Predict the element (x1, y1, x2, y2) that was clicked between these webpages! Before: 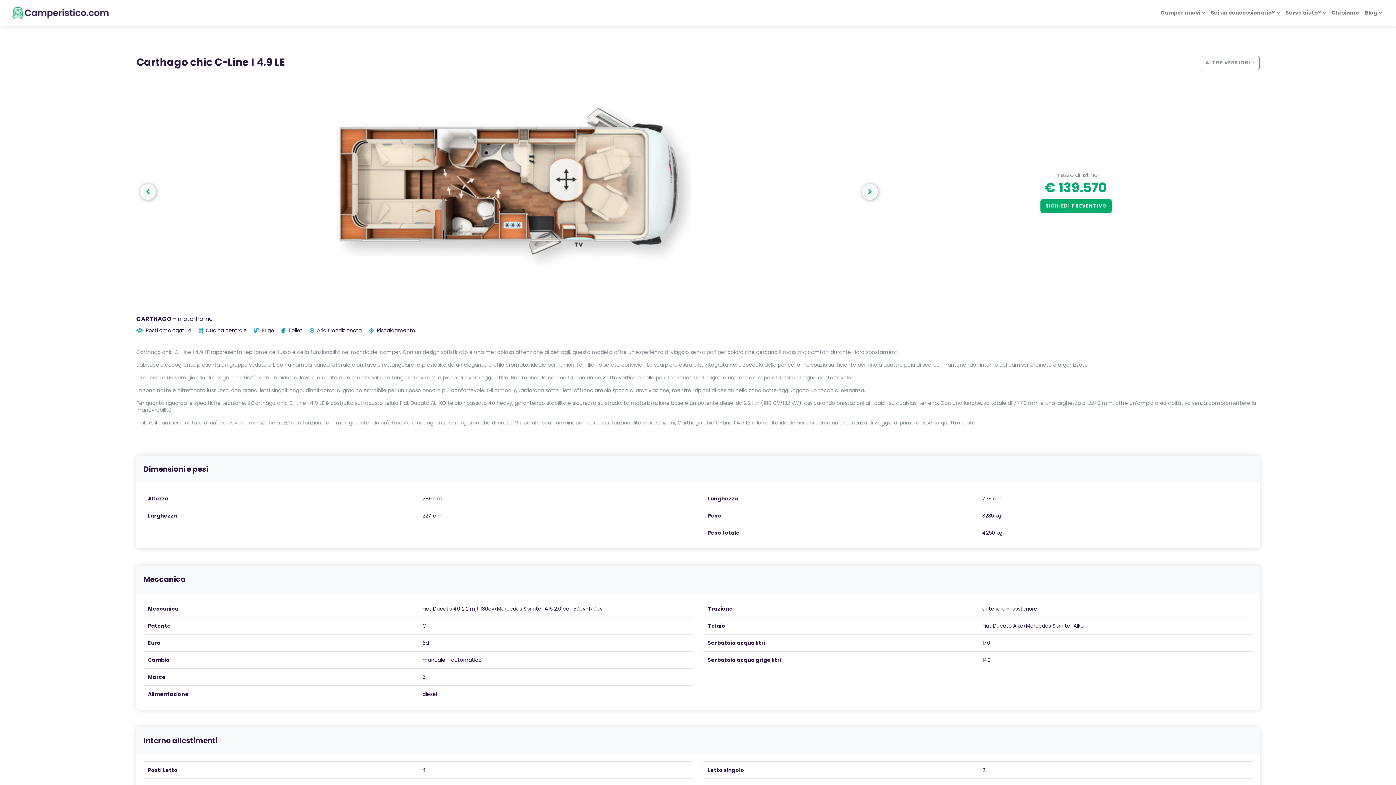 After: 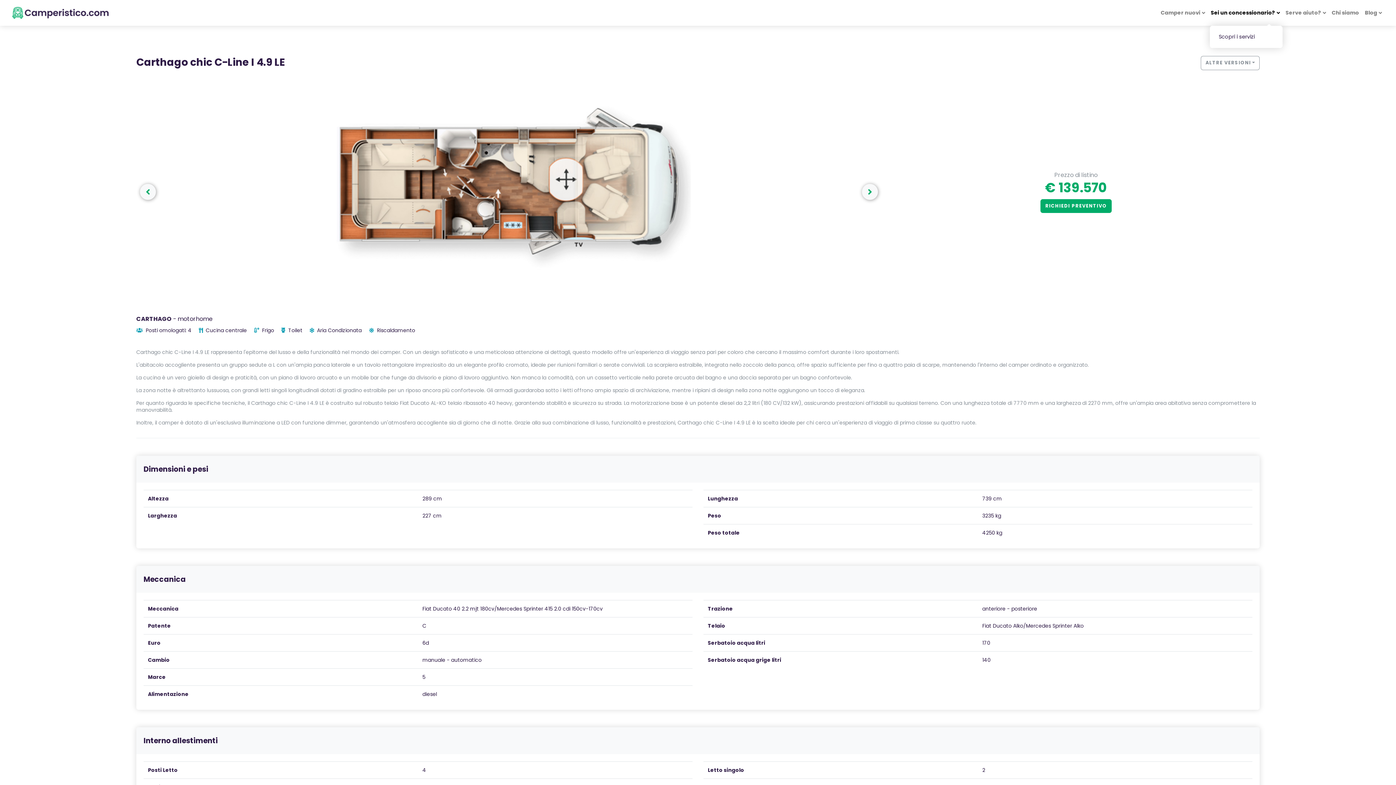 Action: label: Sei un concessionario? bbox: (1208, 5, 1283, 20)